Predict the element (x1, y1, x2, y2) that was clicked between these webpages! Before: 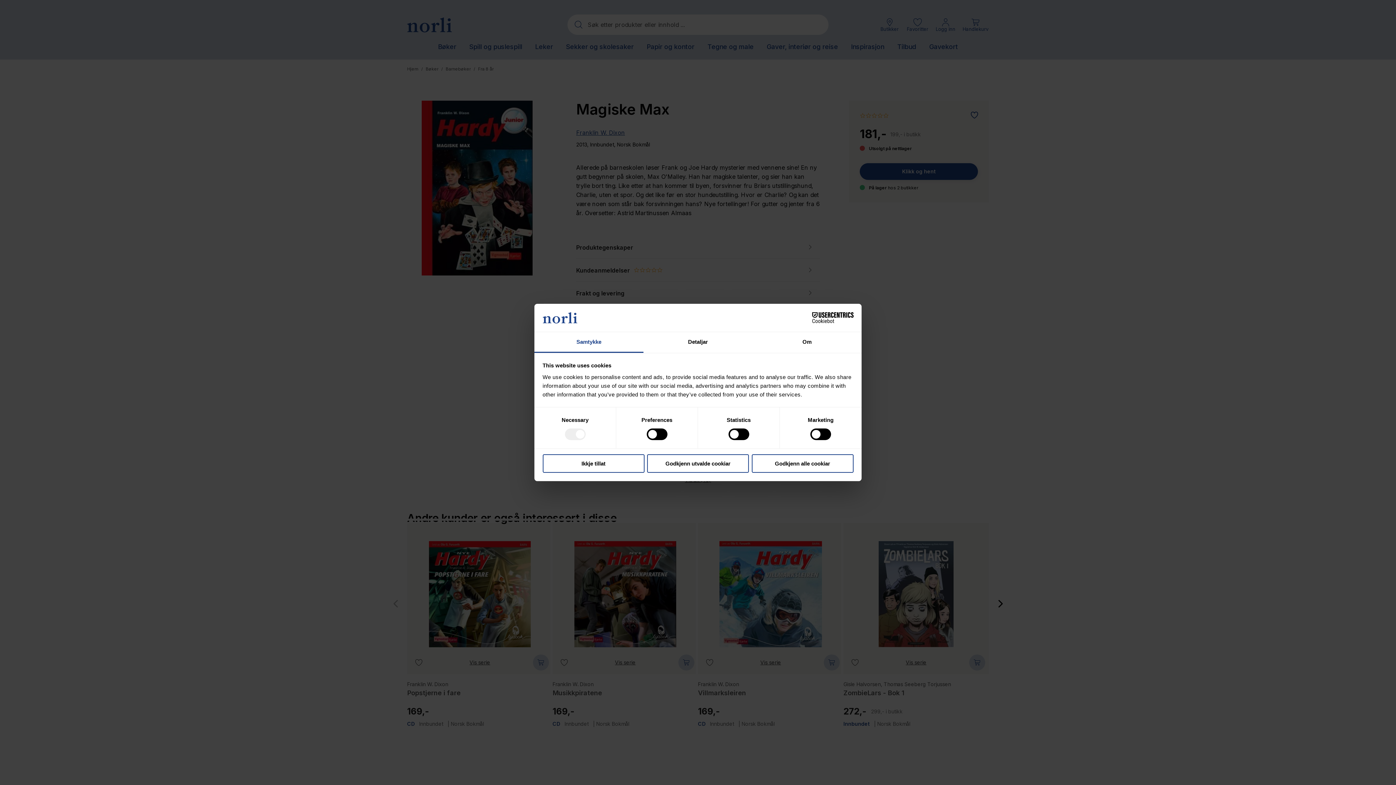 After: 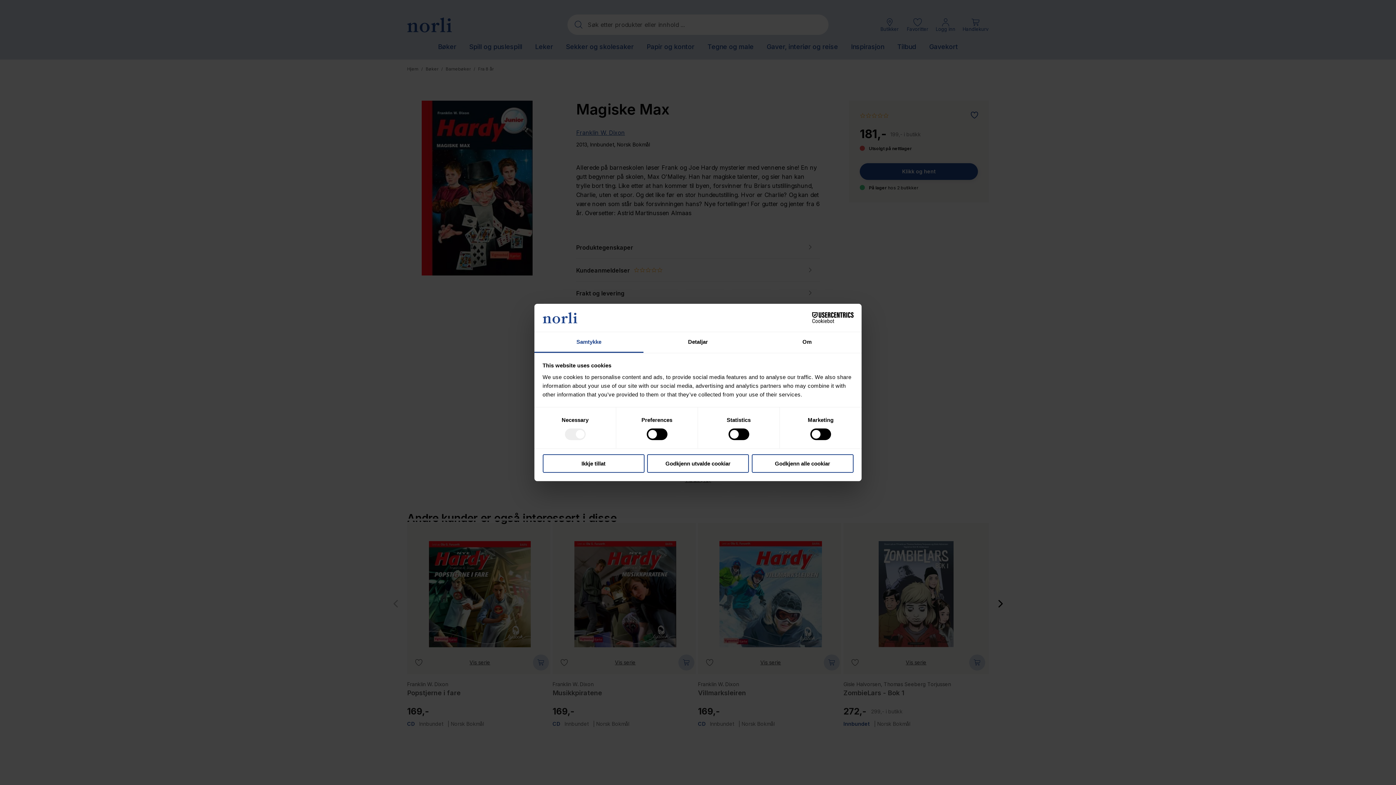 Action: bbox: (534, 332, 643, 353) label: Samtykke